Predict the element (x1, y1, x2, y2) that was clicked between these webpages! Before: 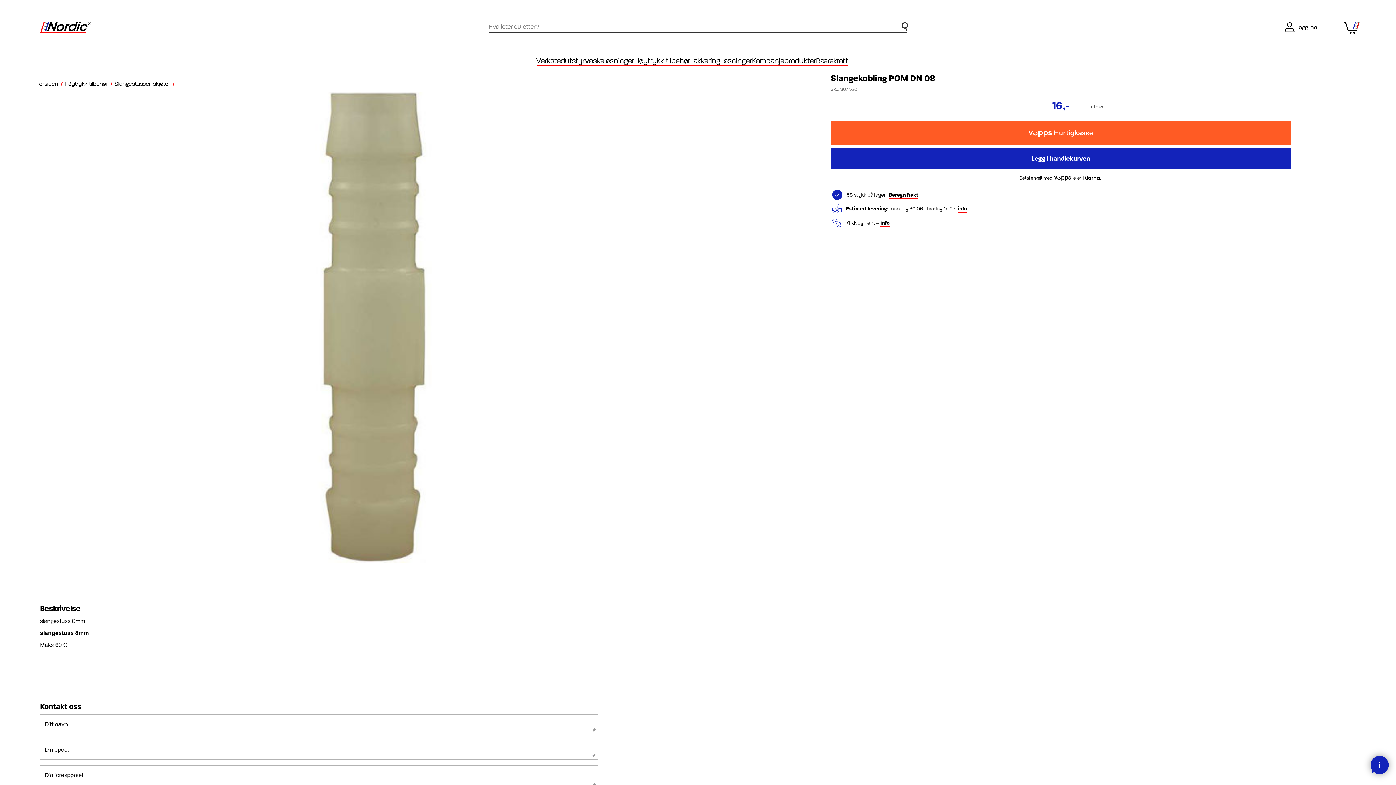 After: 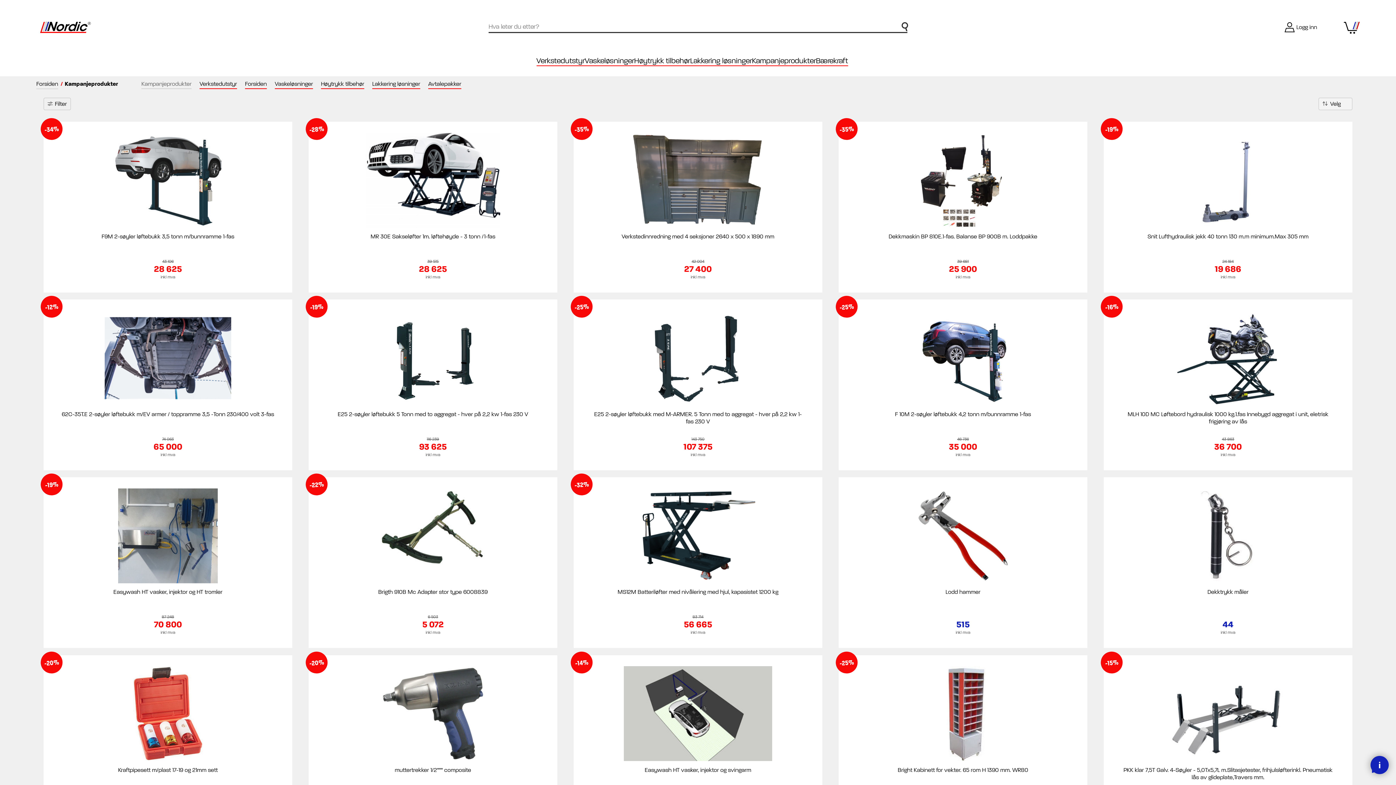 Action: label: Kampanjeprodukter bbox: (752, 56, 816, 65)